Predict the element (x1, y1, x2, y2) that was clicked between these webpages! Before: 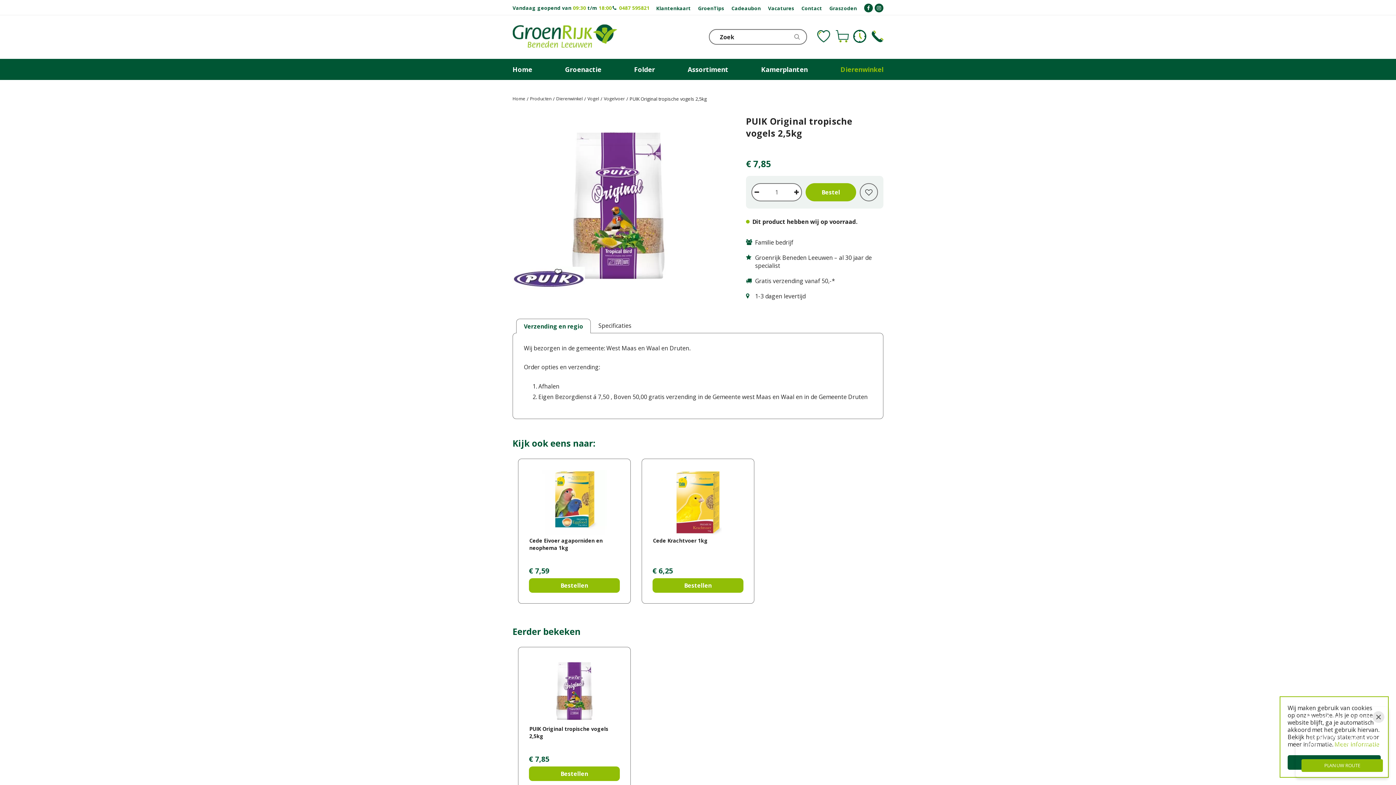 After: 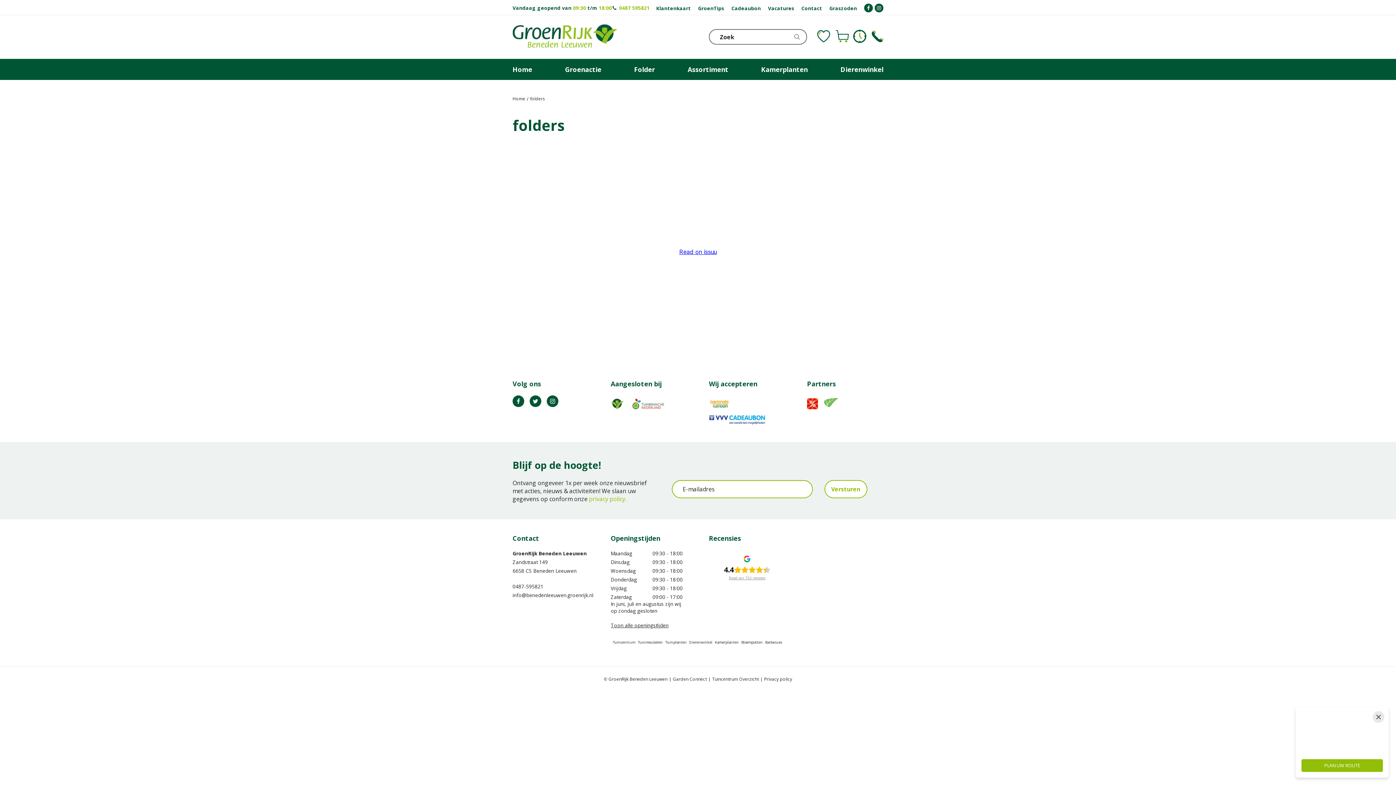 Action: bbox: (634, 58, 655, 80) label: Folder